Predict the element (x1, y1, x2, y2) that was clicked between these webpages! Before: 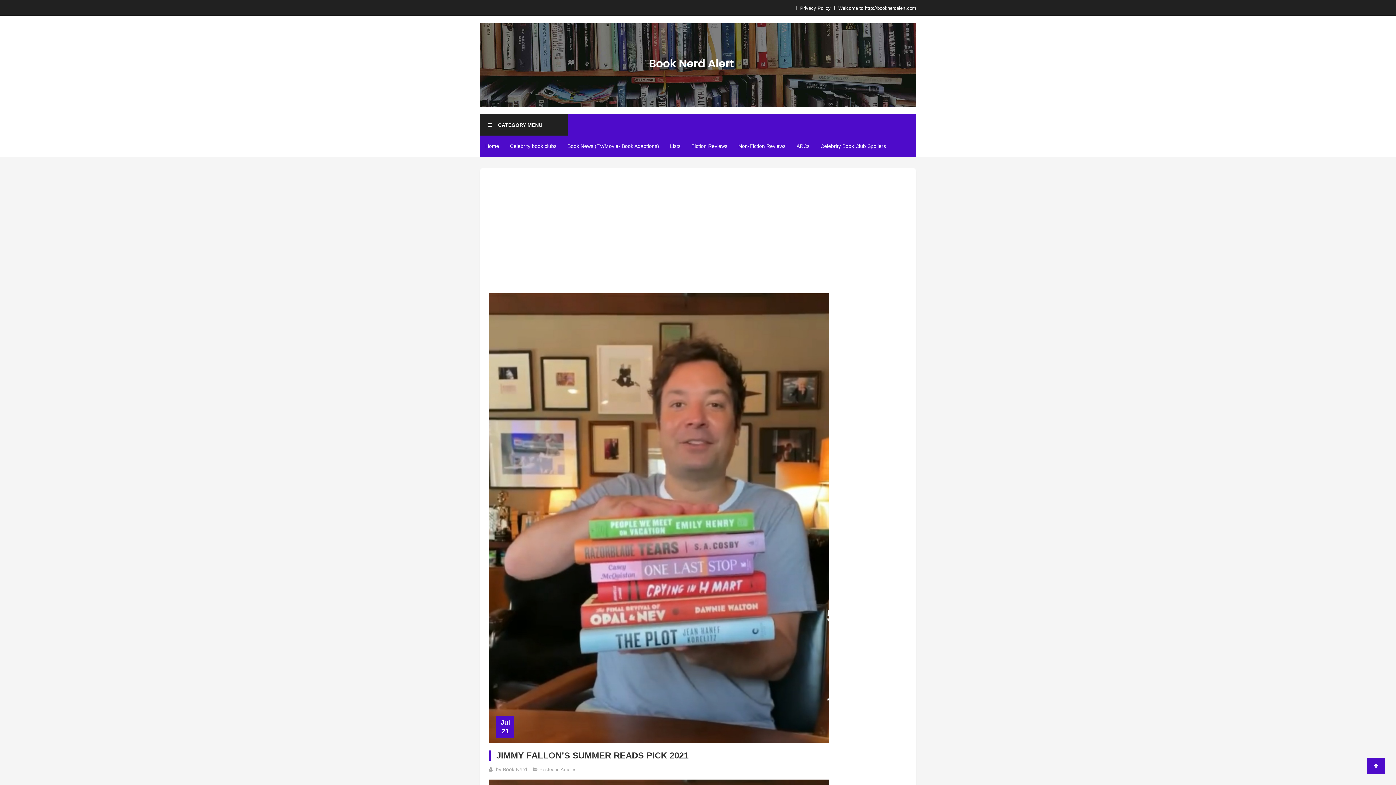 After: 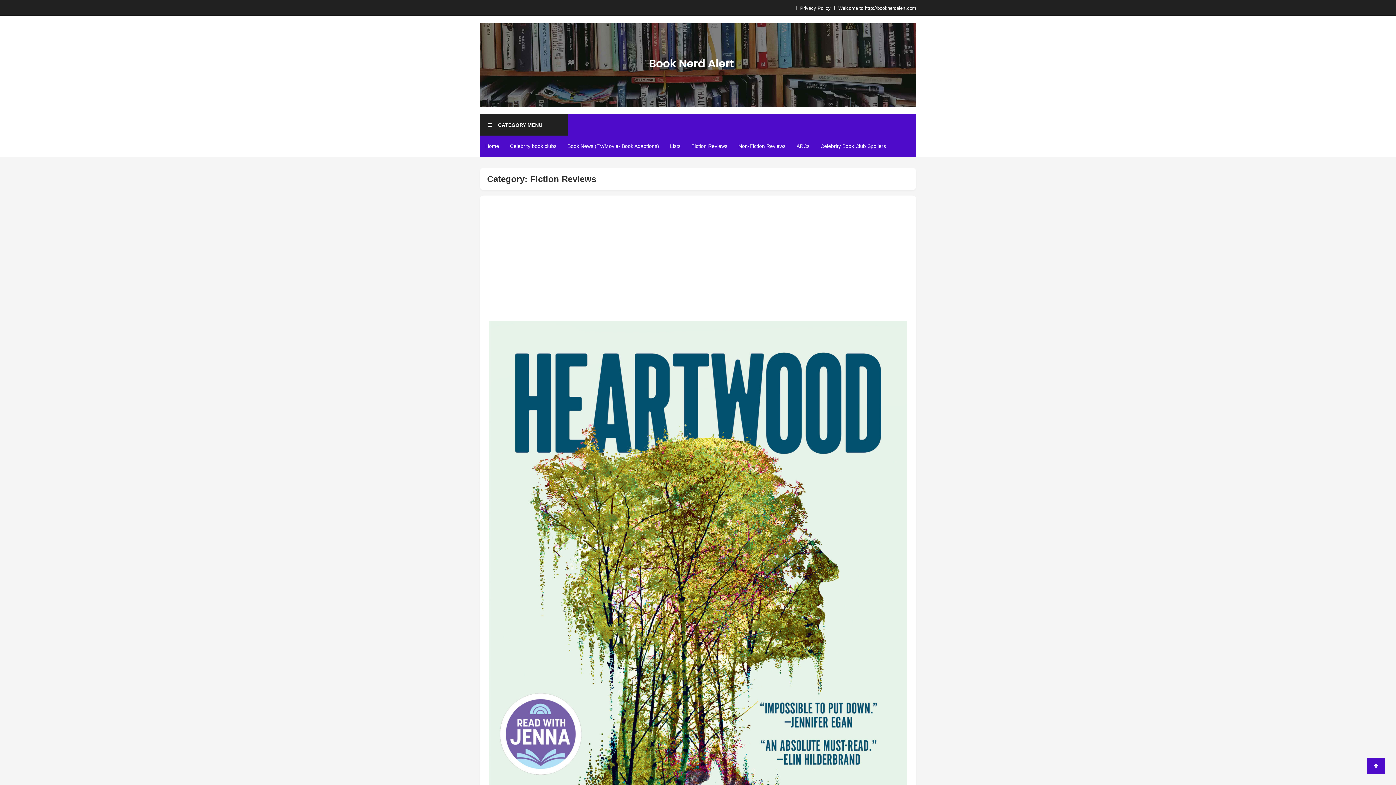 Action: label: Fiction Reviews bbox: (686, 135, 733, 156)